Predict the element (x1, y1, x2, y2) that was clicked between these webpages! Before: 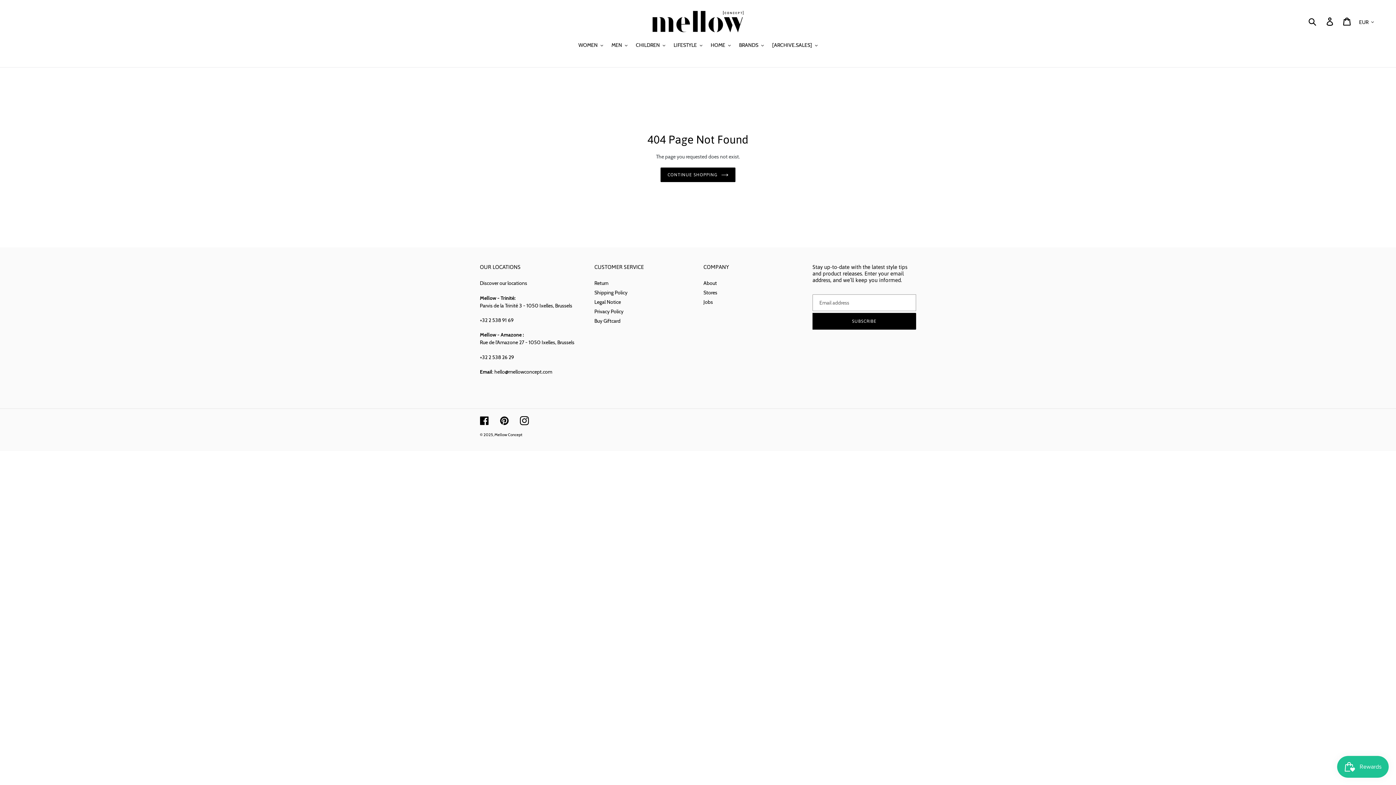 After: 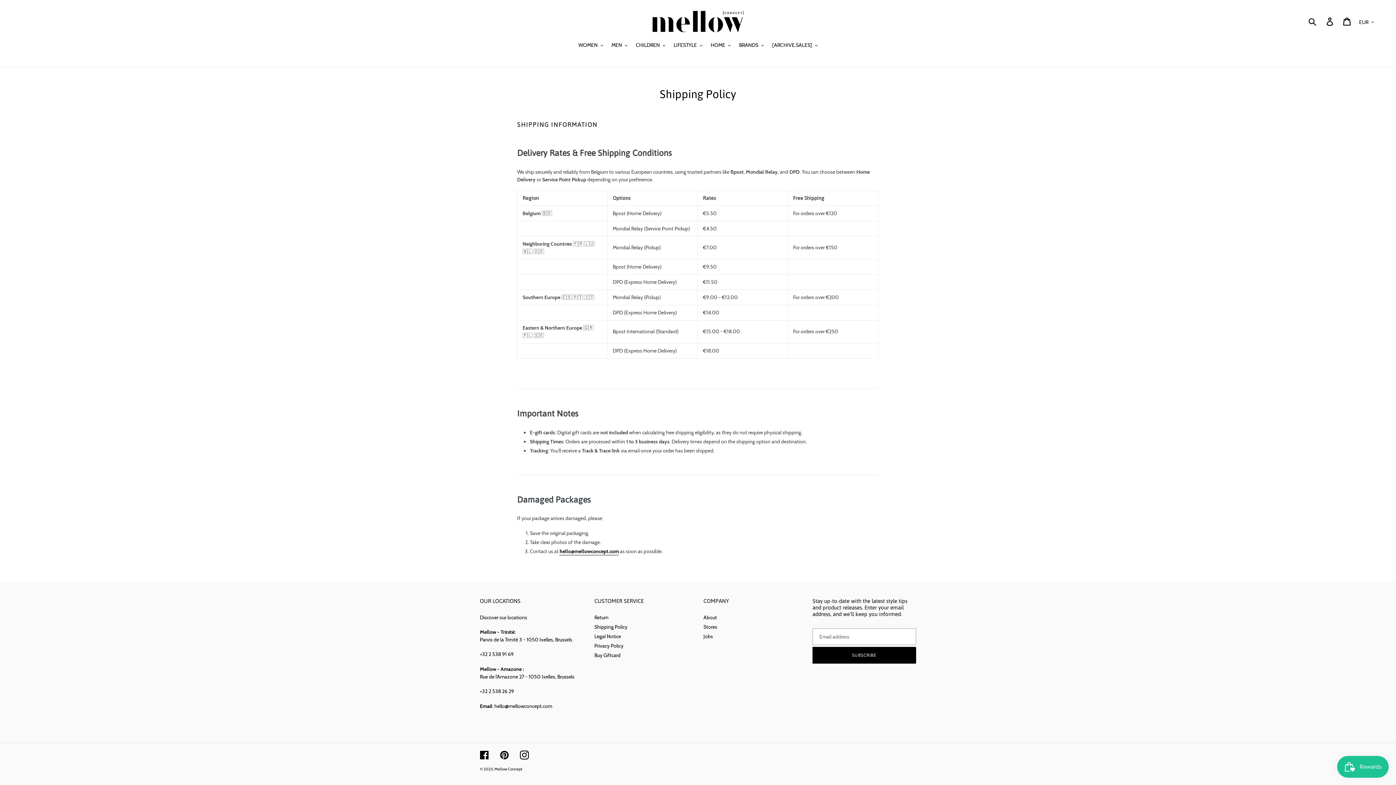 Action: label: Shipping Policy bbox: (594, 289, 627, 296)